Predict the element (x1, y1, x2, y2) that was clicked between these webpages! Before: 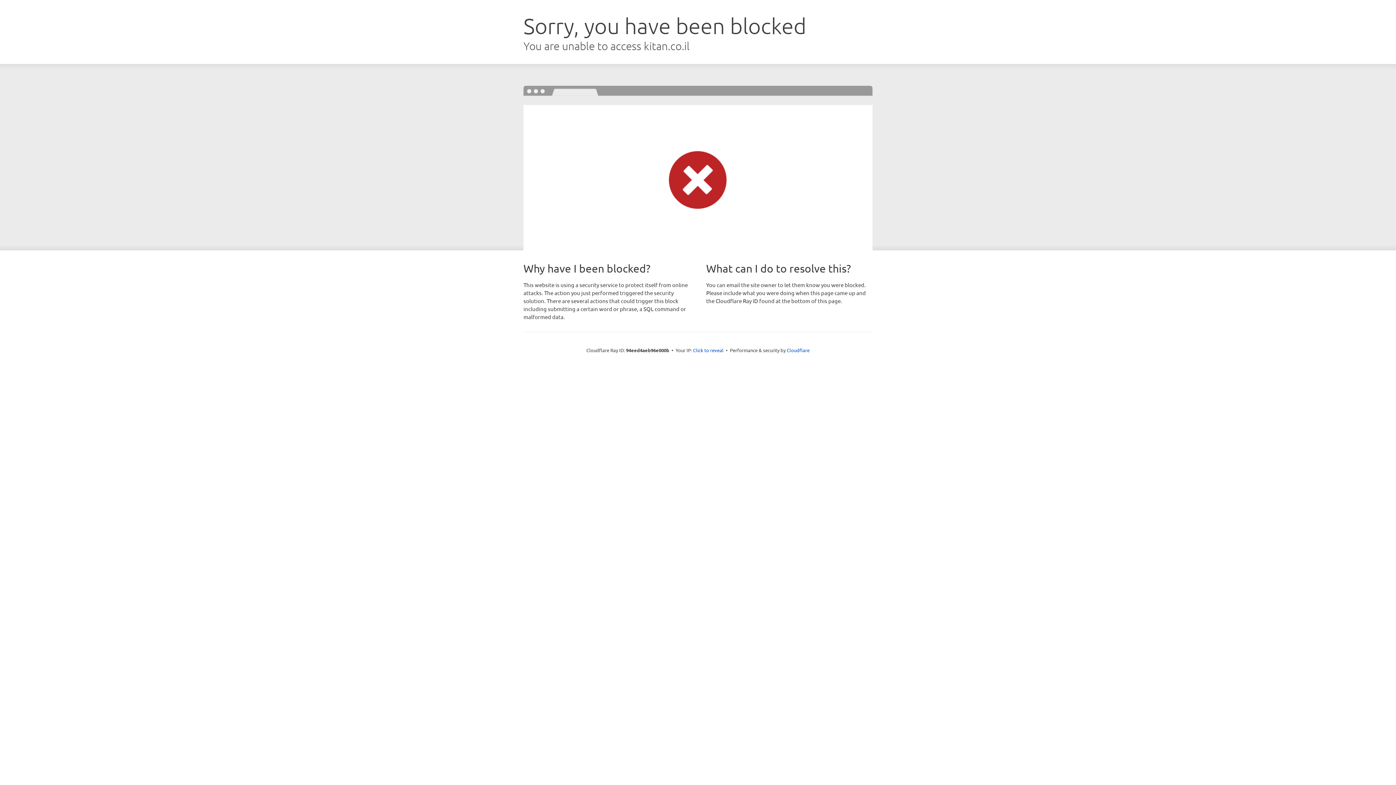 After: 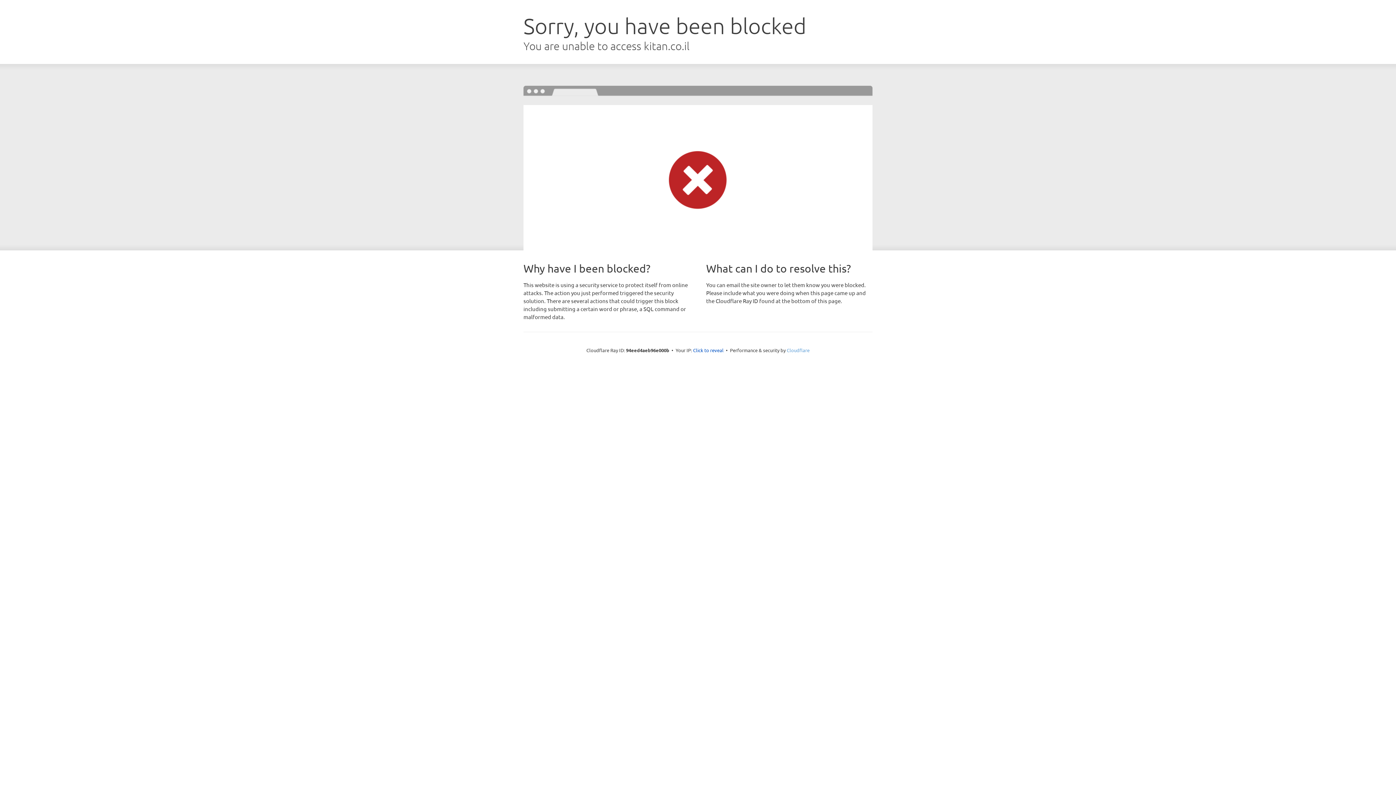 Action: bbox: (786, 347, 809, 353) label: Cloudflare